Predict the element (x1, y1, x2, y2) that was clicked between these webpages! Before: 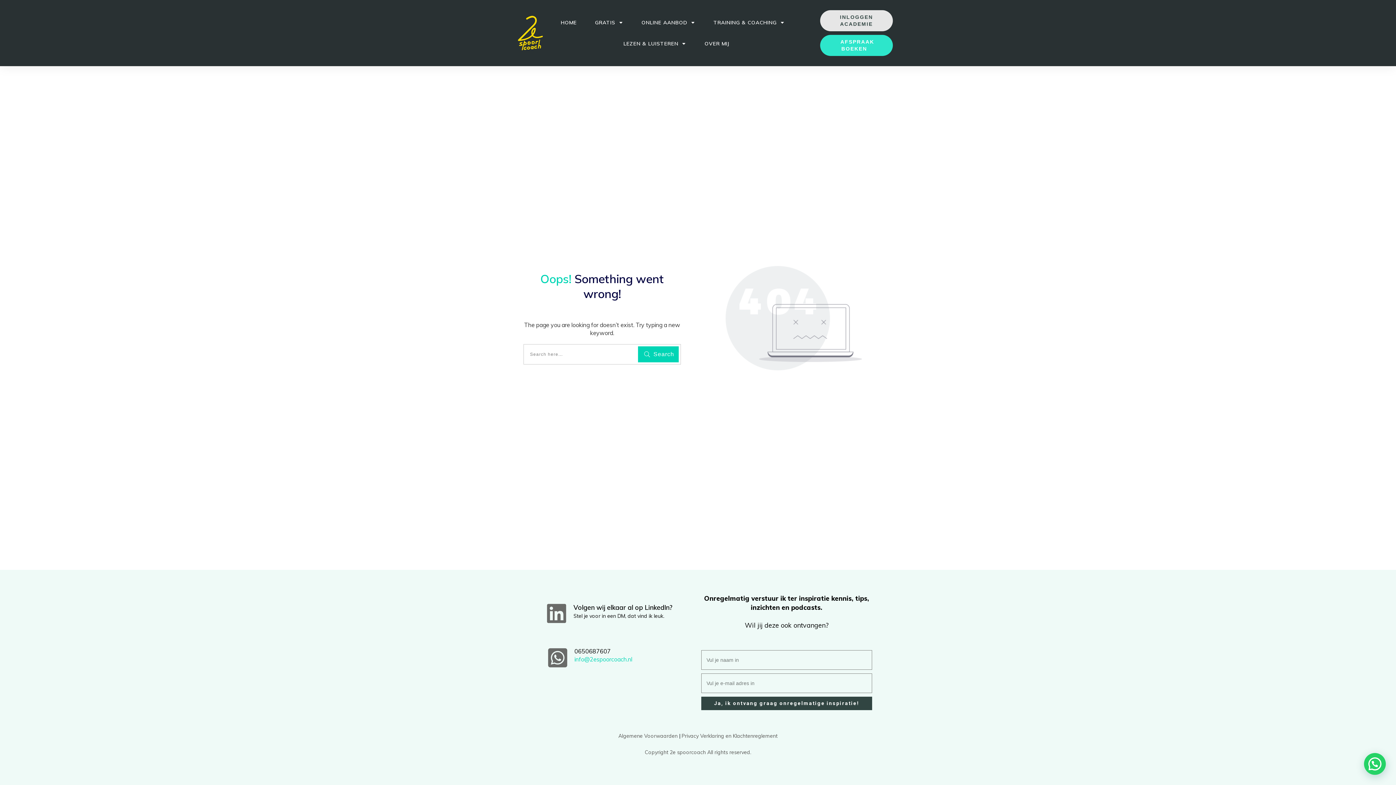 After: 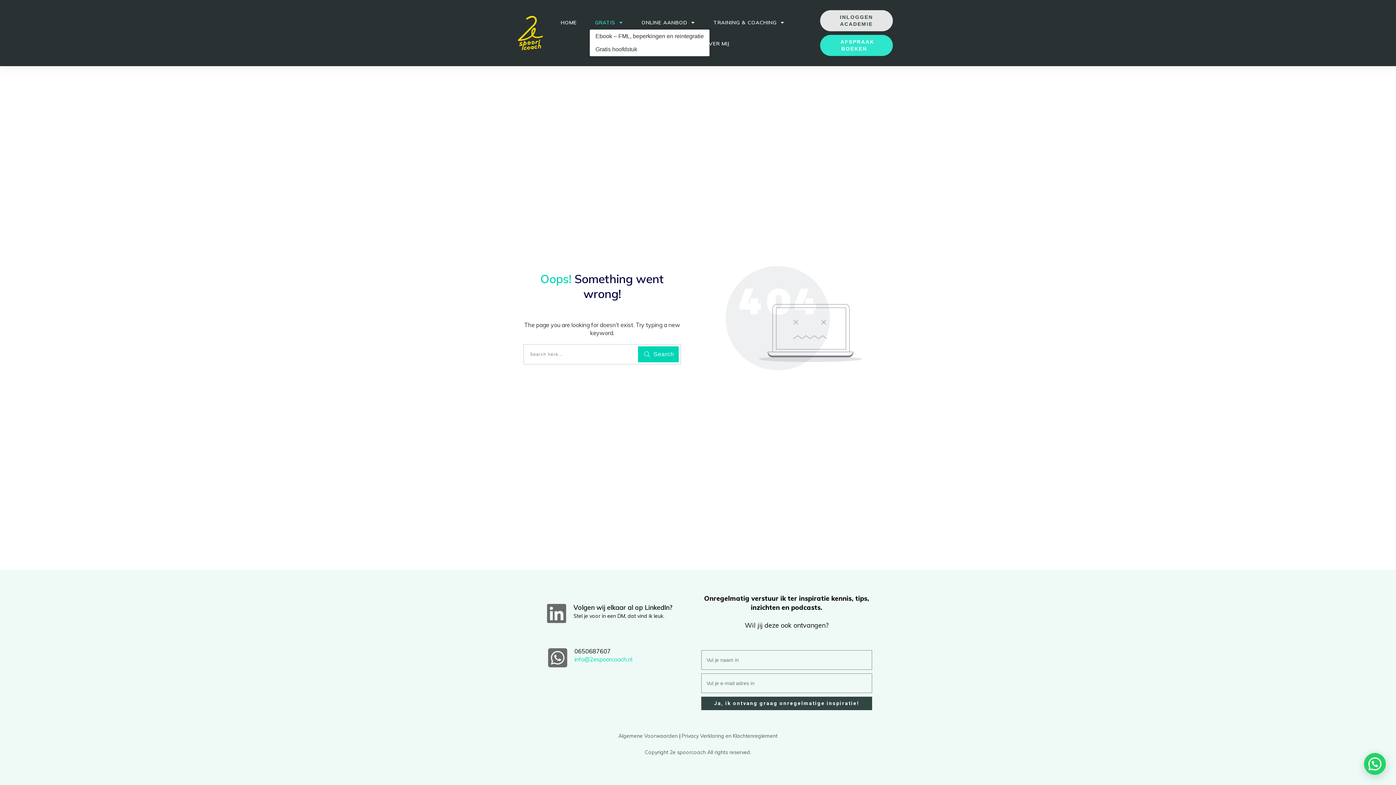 Action: label: GRATIS bbox: (595, 17, 623, 27)